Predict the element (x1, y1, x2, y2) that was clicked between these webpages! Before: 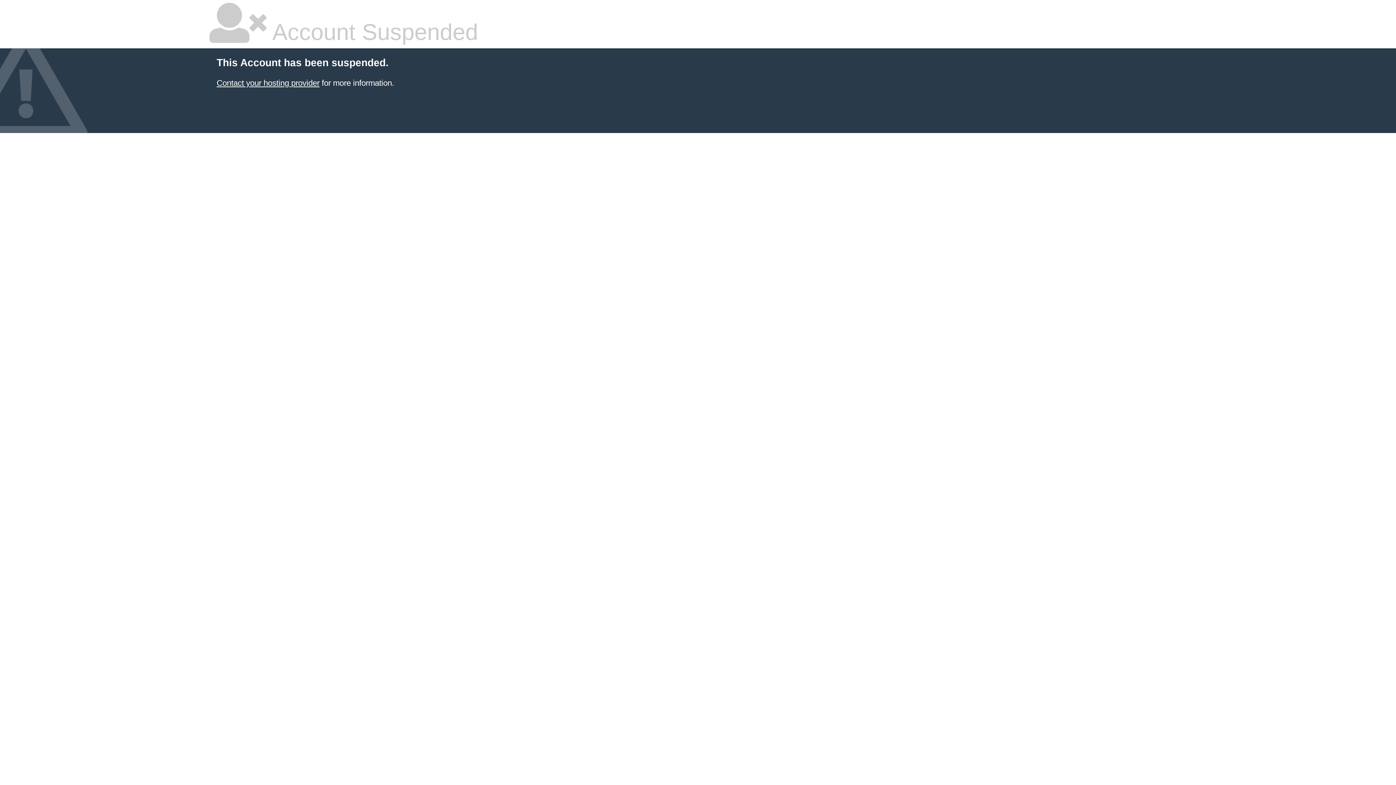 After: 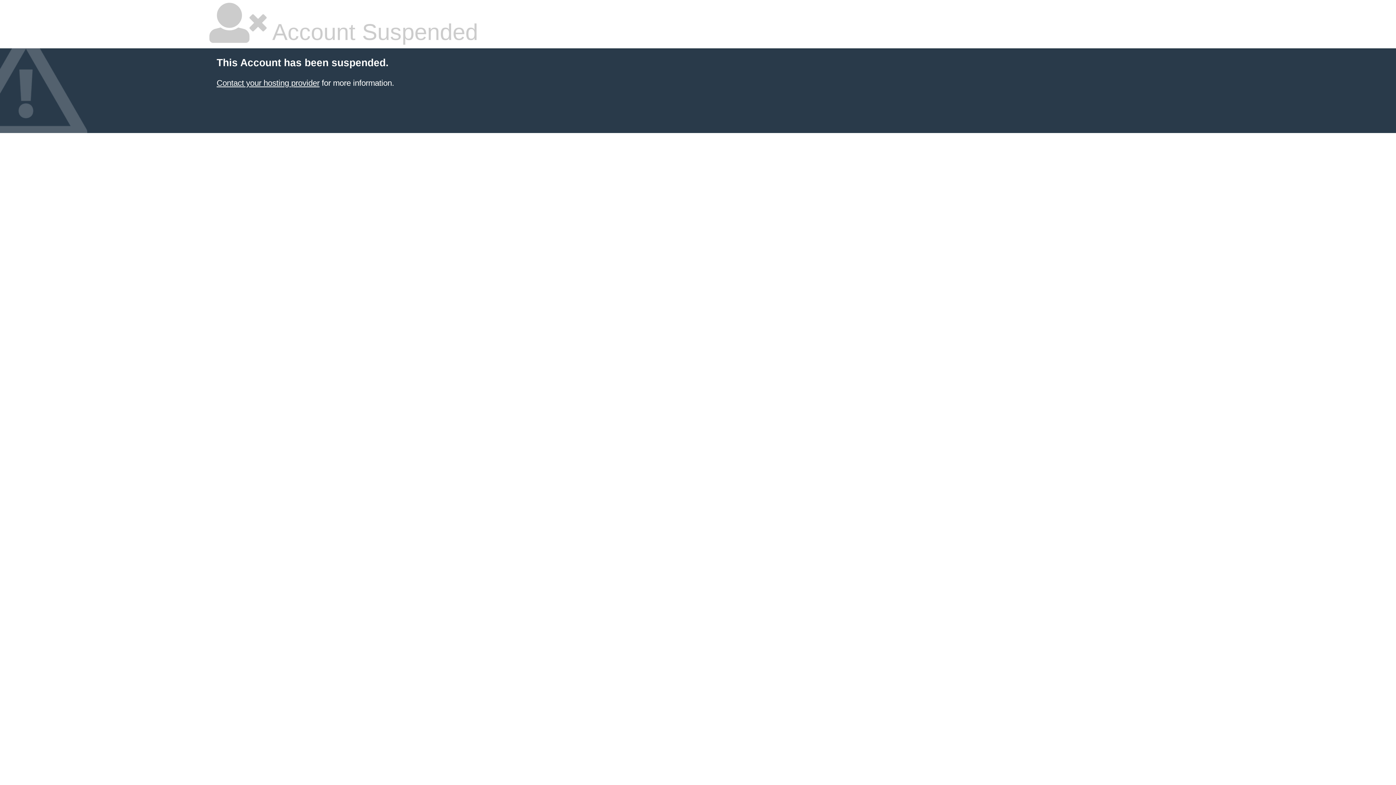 Action: bbox: (216, 78, 319, 87) label: Contact your hosting provider